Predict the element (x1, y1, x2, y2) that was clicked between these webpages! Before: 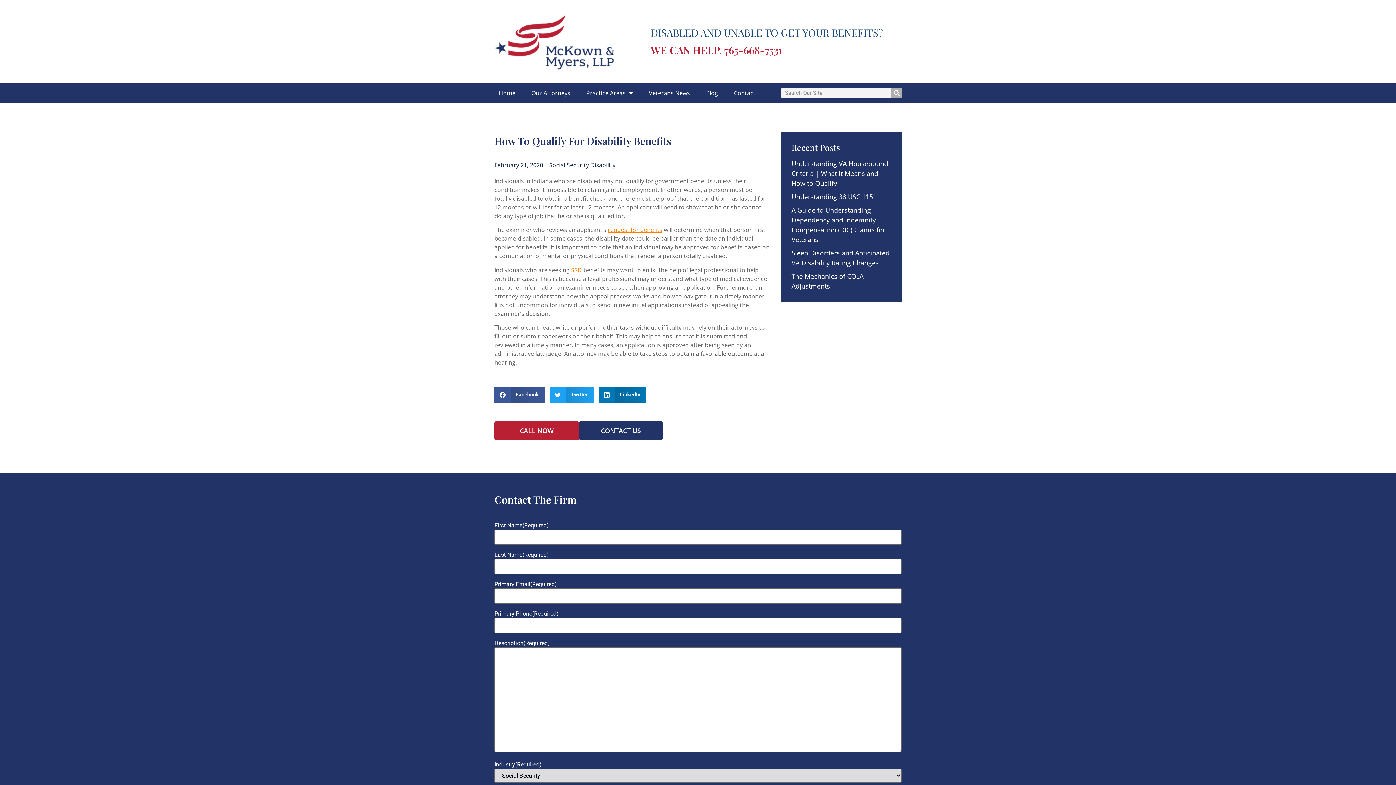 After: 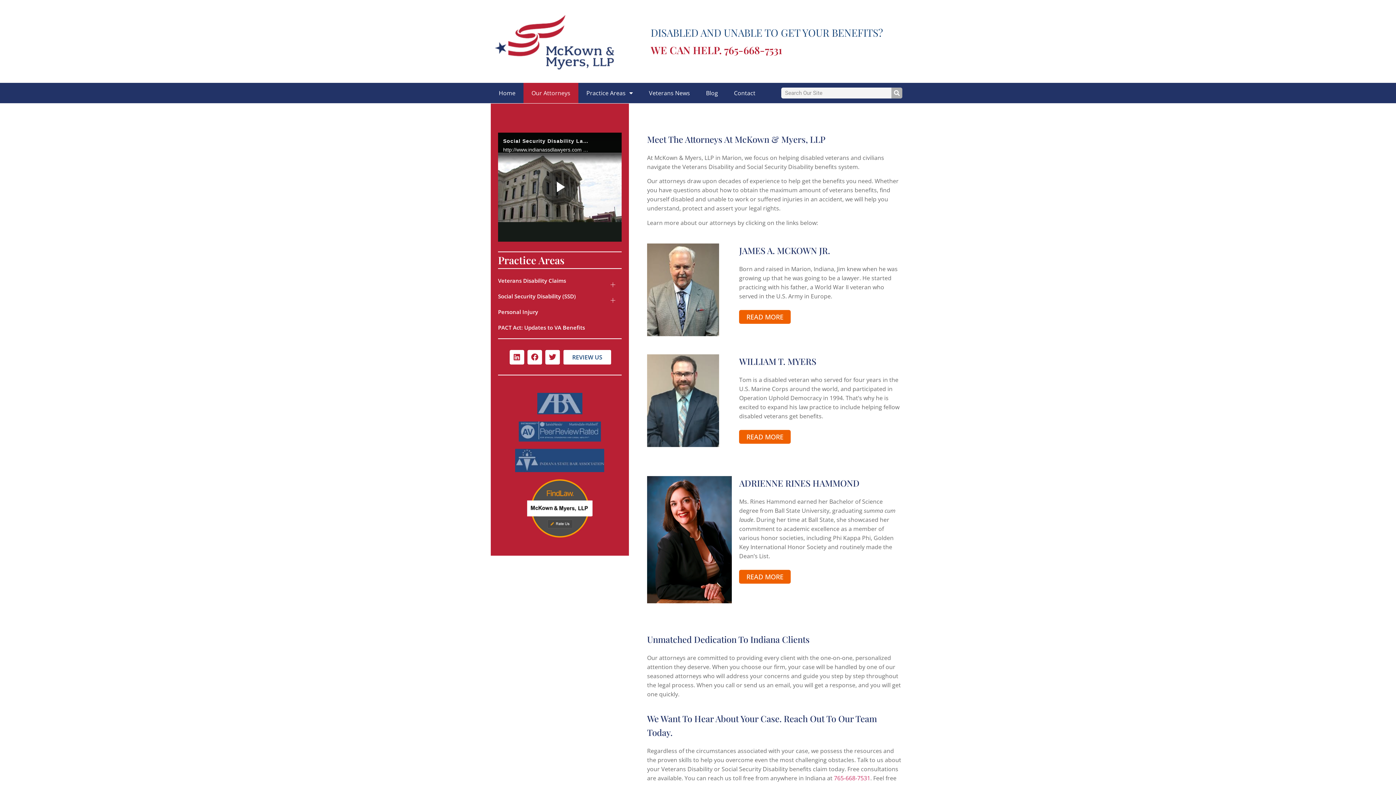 Action: label: Our Attorneys bbox: (523, 82, 578, 103)